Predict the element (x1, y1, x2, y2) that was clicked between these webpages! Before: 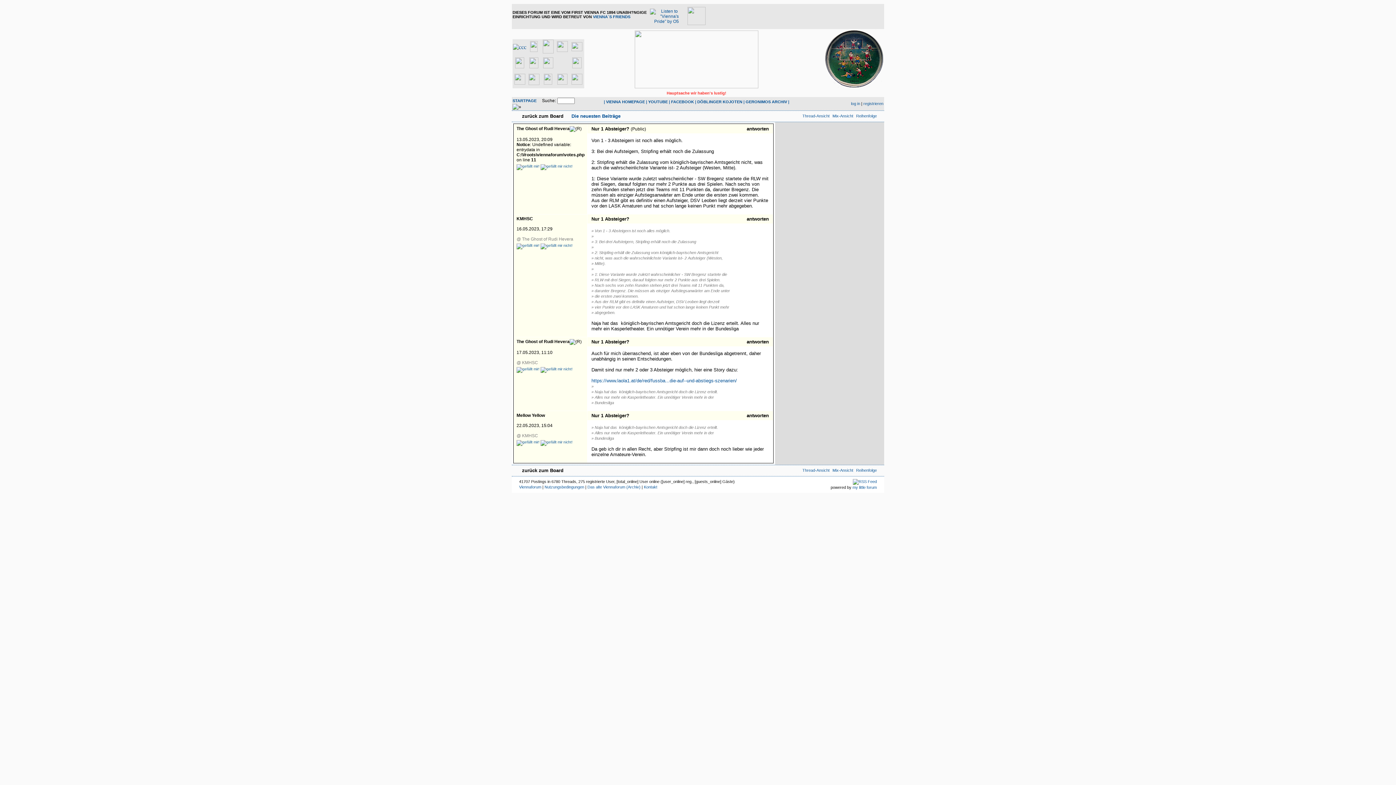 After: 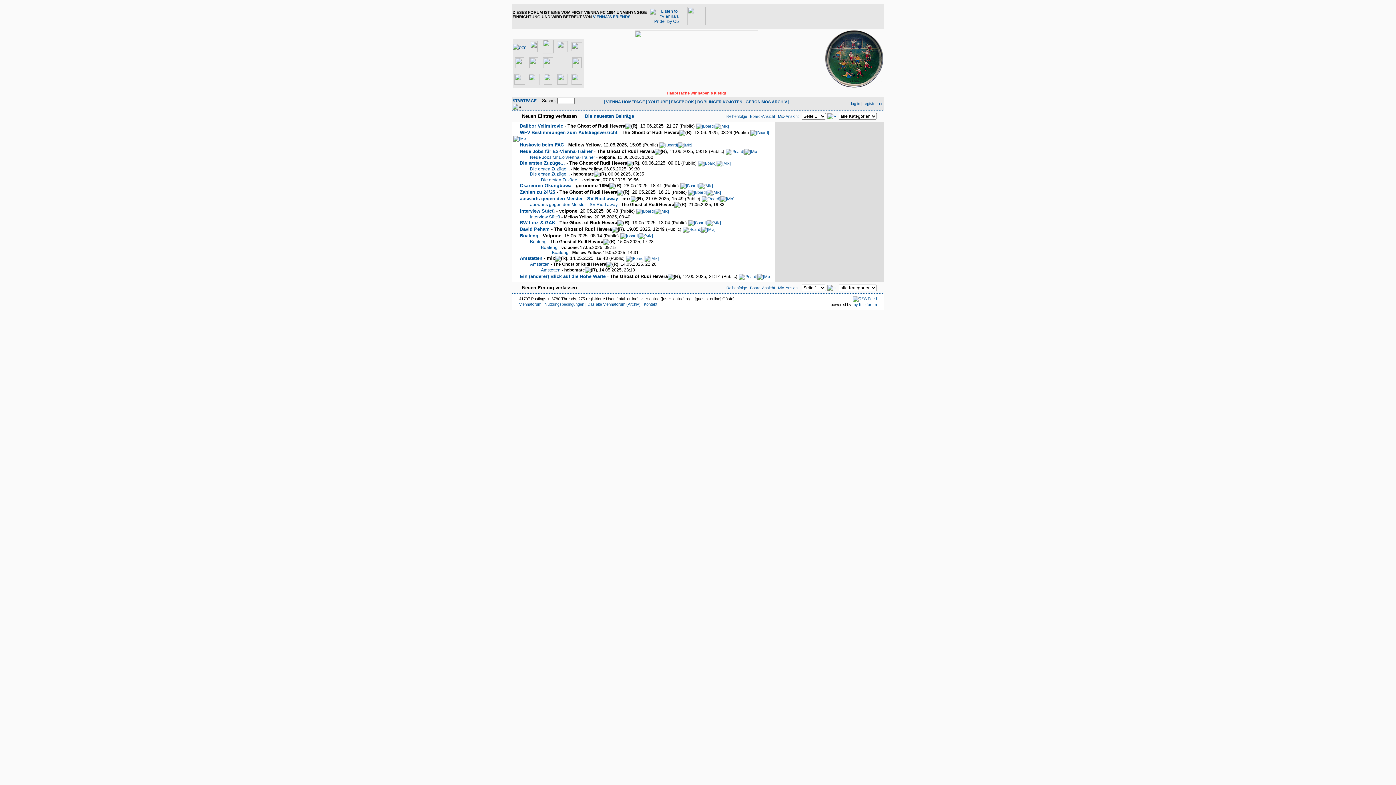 Action: bbox: (593, 14, 630, 18) label: VIENNA´S FRIENDS